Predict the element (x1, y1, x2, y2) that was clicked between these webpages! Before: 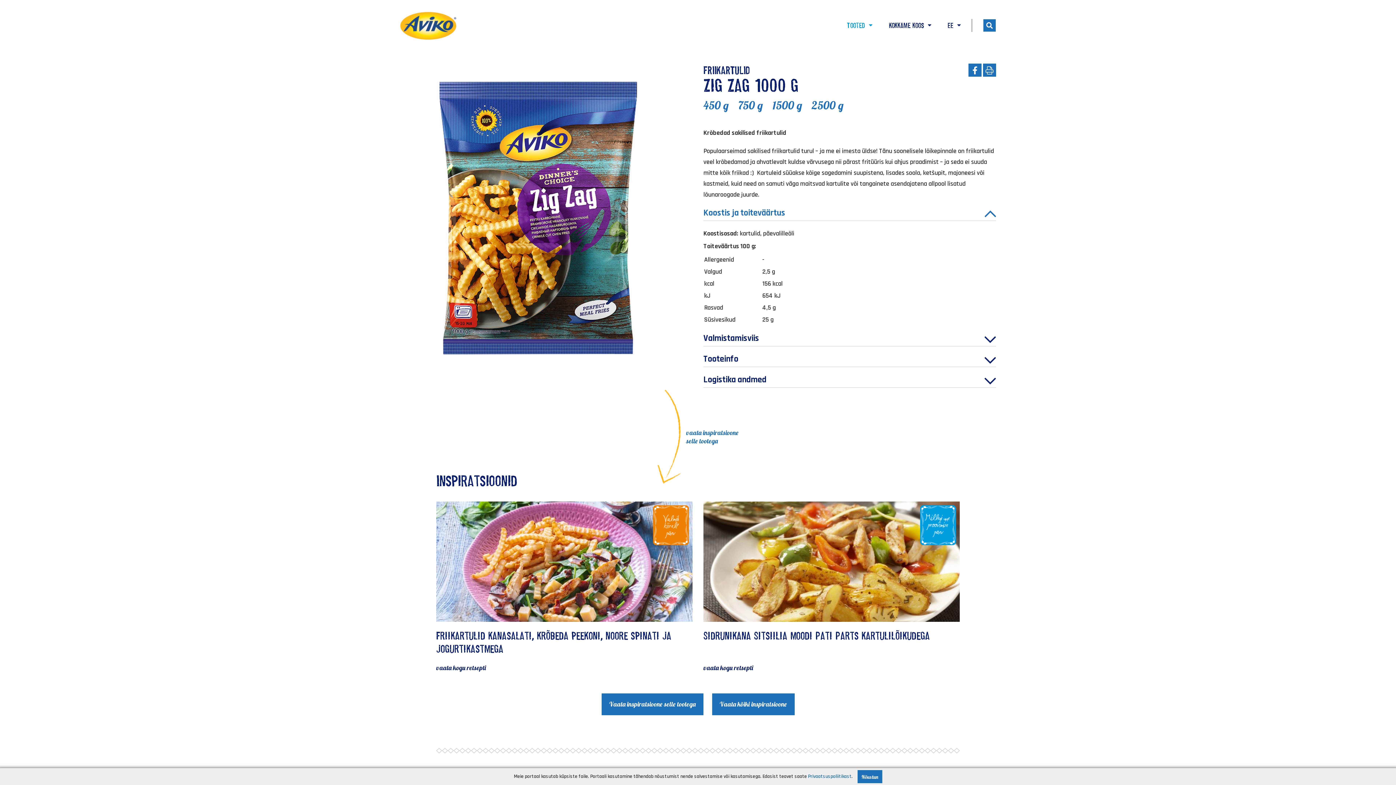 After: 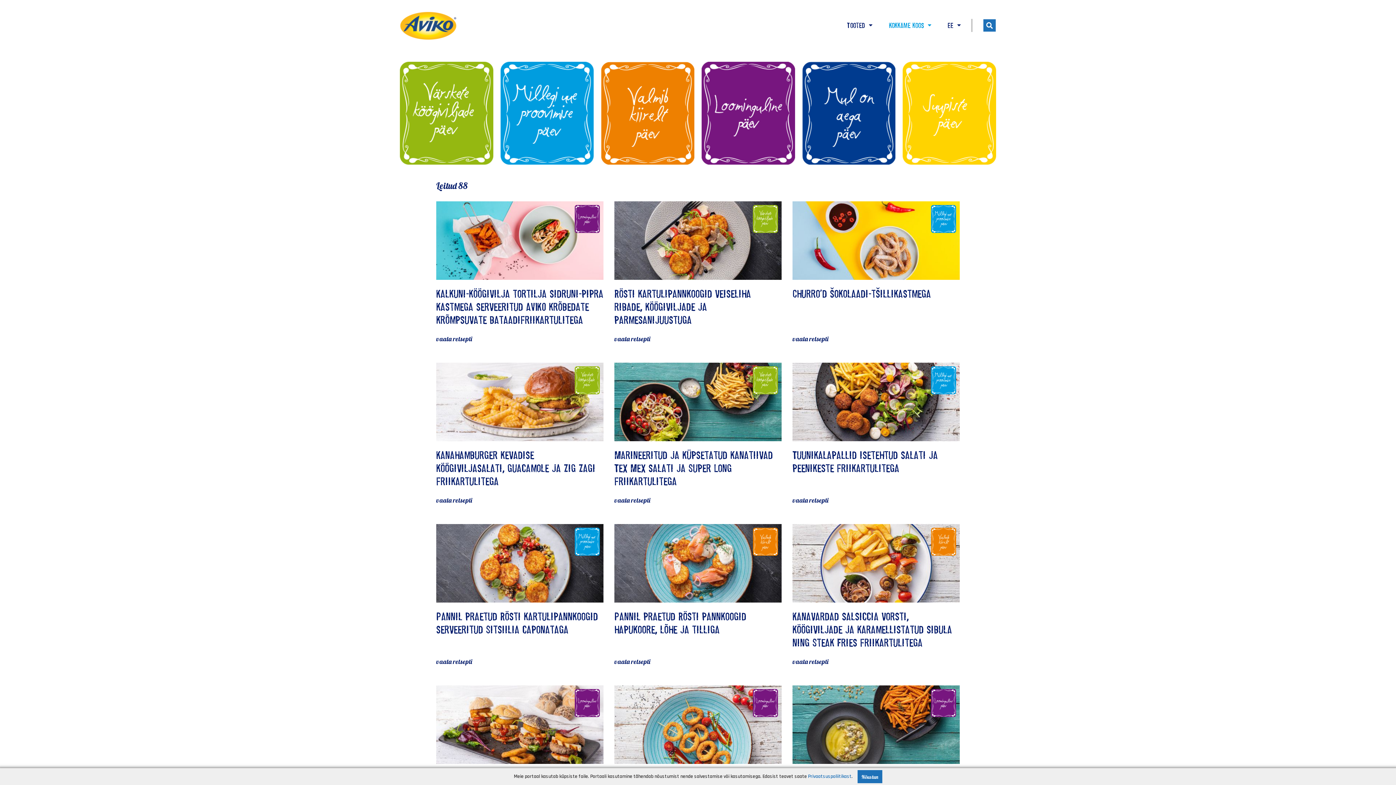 Action: bbox: (712, 693, 794, 715) label: Vaata kõiki inspiratsioone